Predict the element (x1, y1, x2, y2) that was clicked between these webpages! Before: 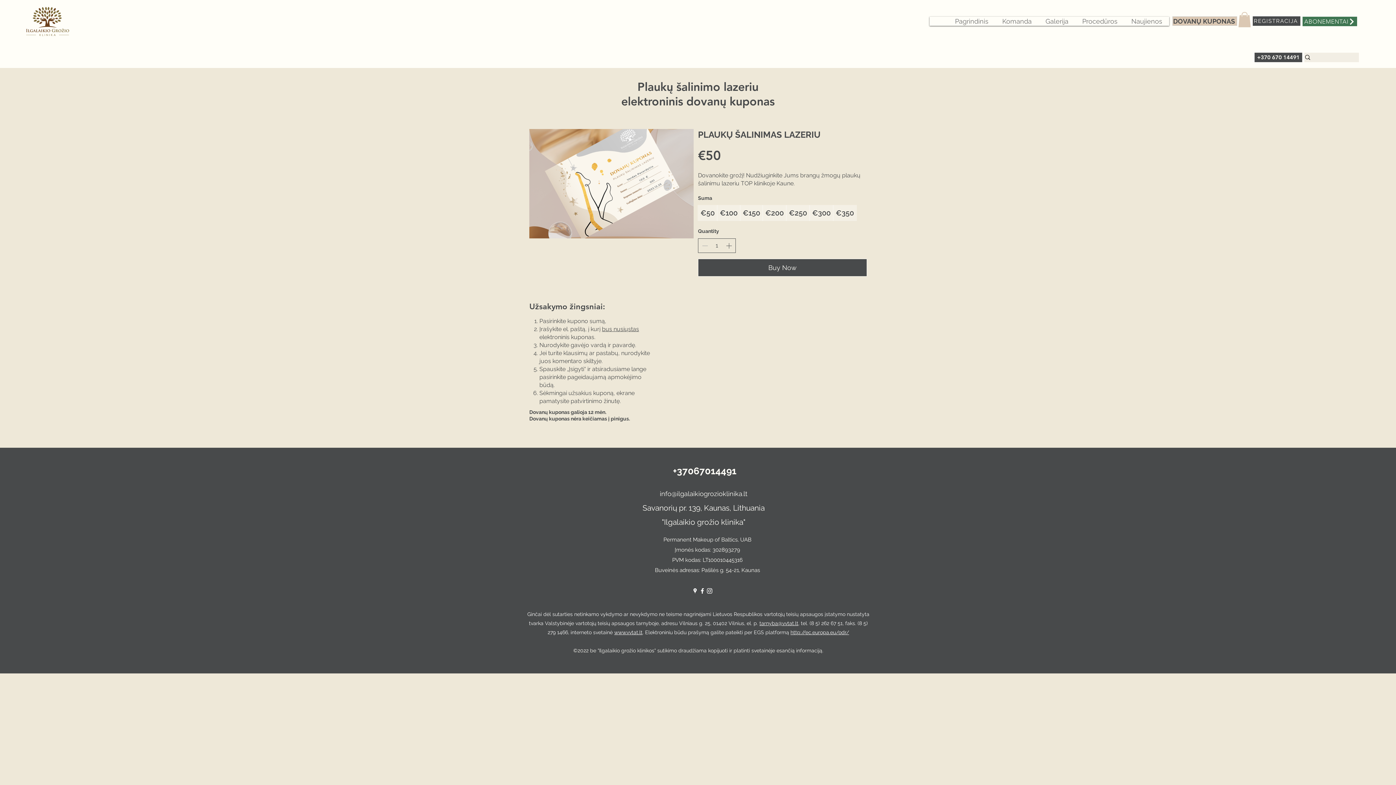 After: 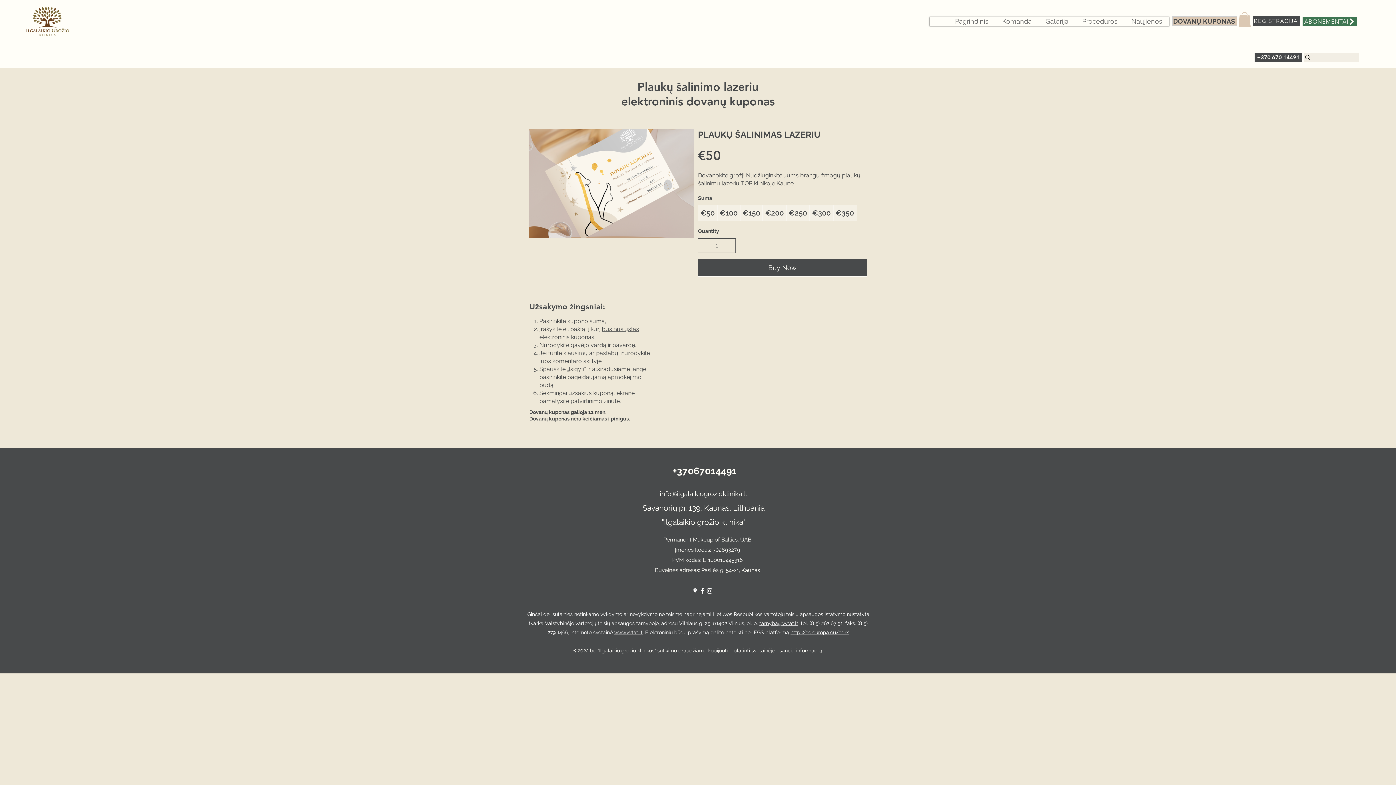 Action: bbox: (790, 629, 849, 635) label: http://ec.europa.eu/odr/